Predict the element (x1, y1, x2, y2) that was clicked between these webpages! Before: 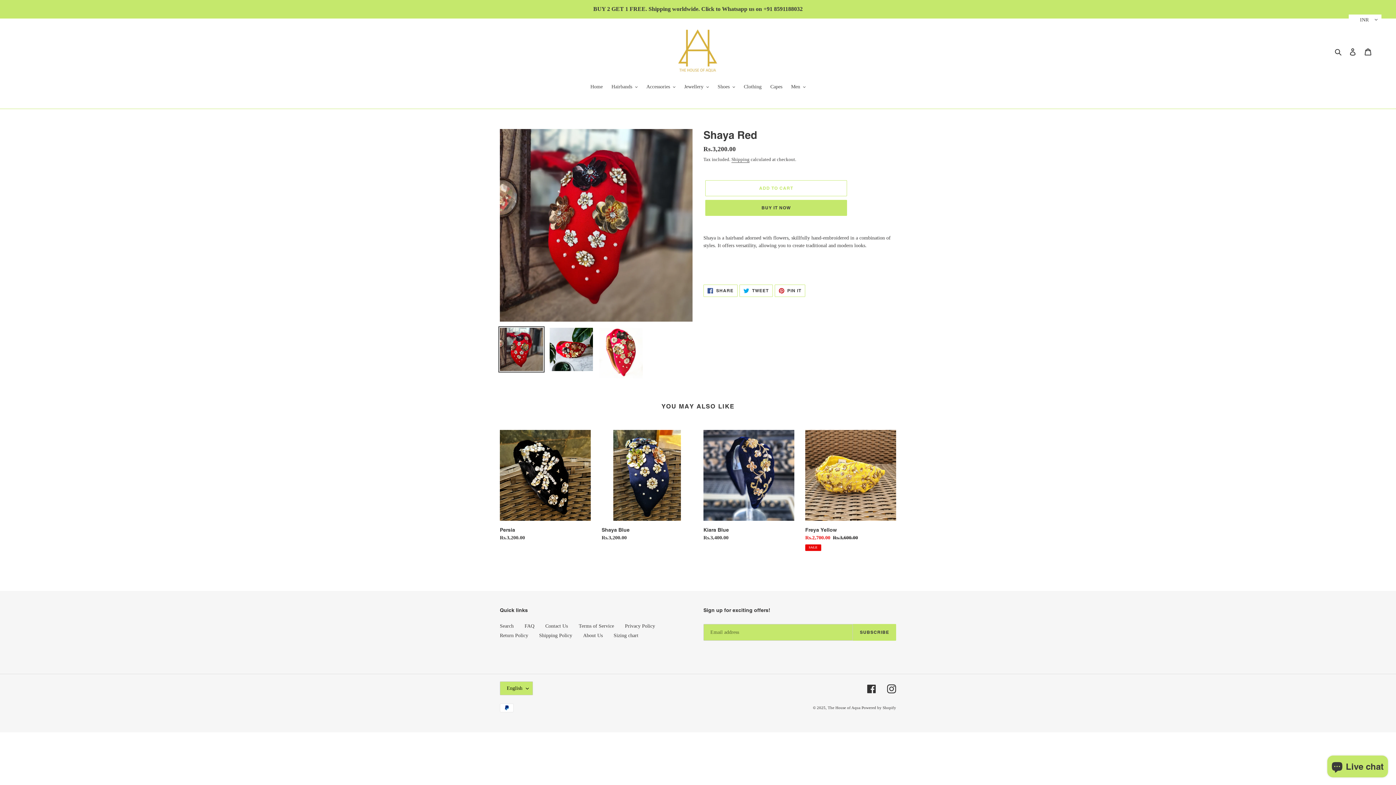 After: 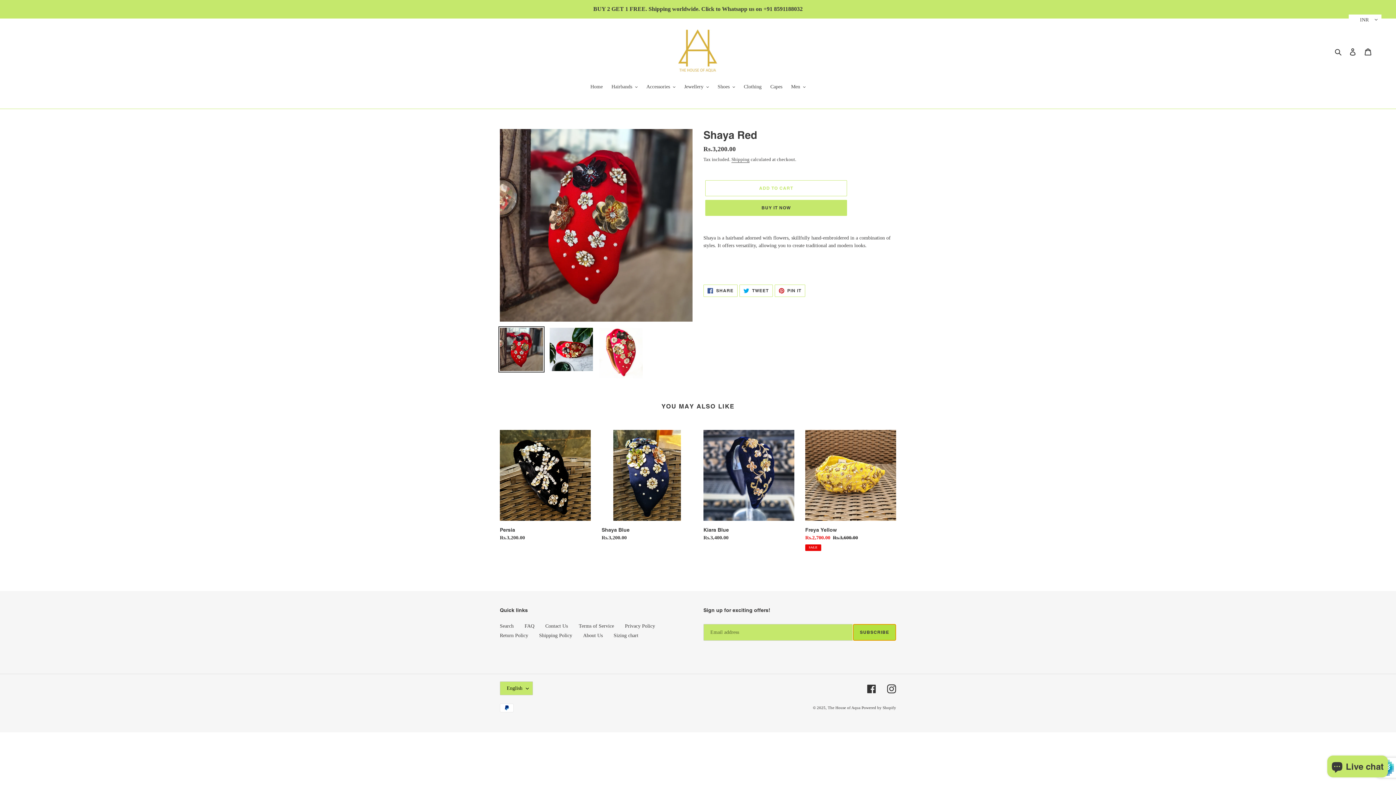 Action: bbox: (853, 624, 896, 641) label: SUBSCRIBE